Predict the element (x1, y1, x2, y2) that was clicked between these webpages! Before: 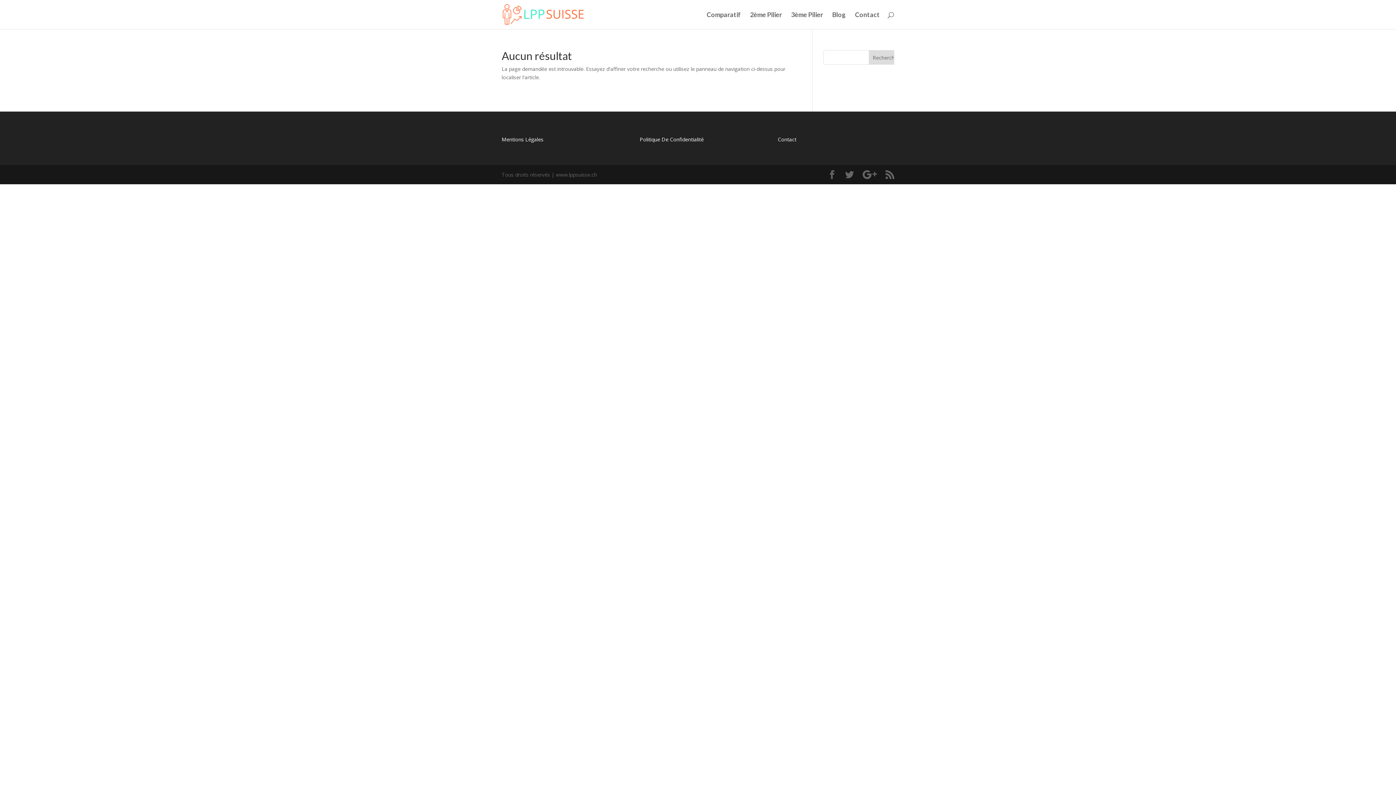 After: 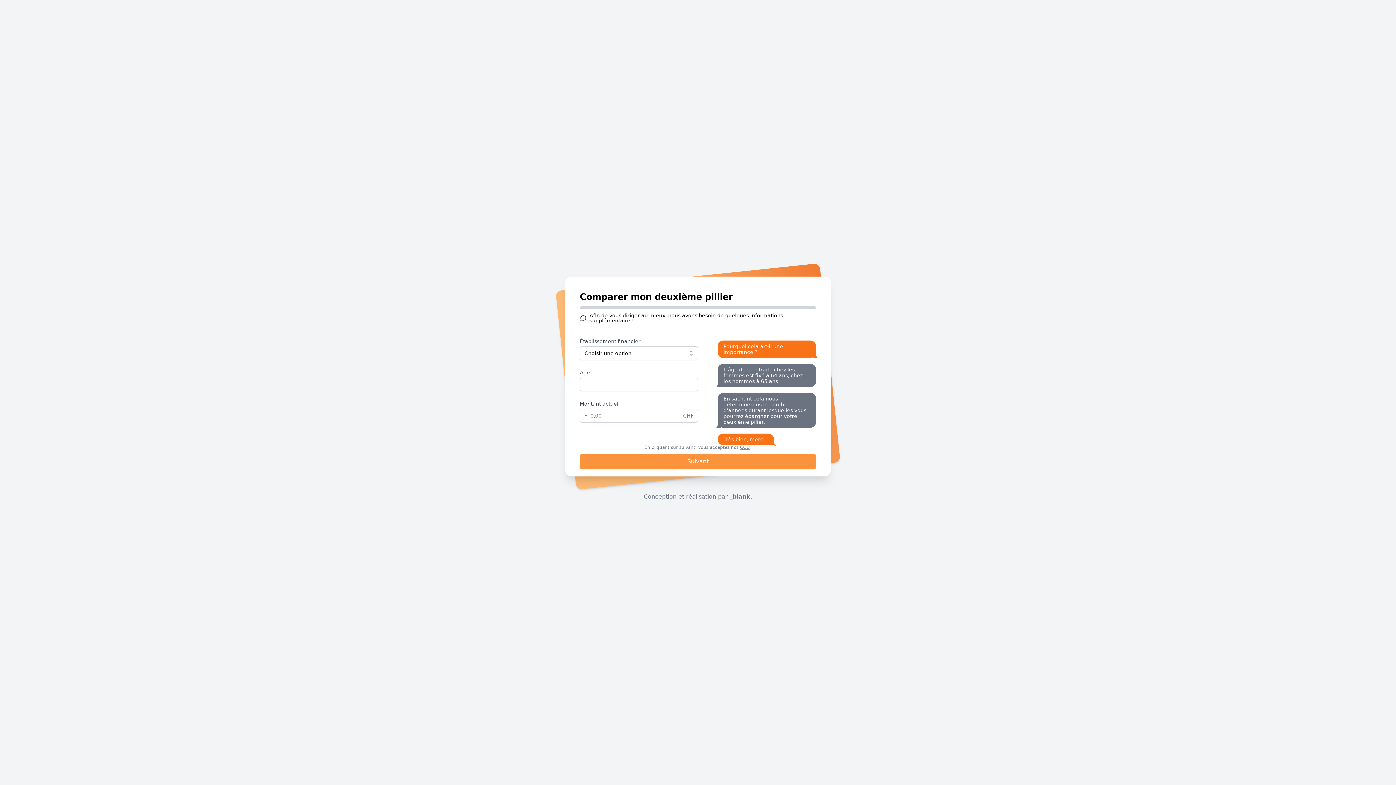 Action: bbox: (706, 12, 741, 29) label: Comparatif